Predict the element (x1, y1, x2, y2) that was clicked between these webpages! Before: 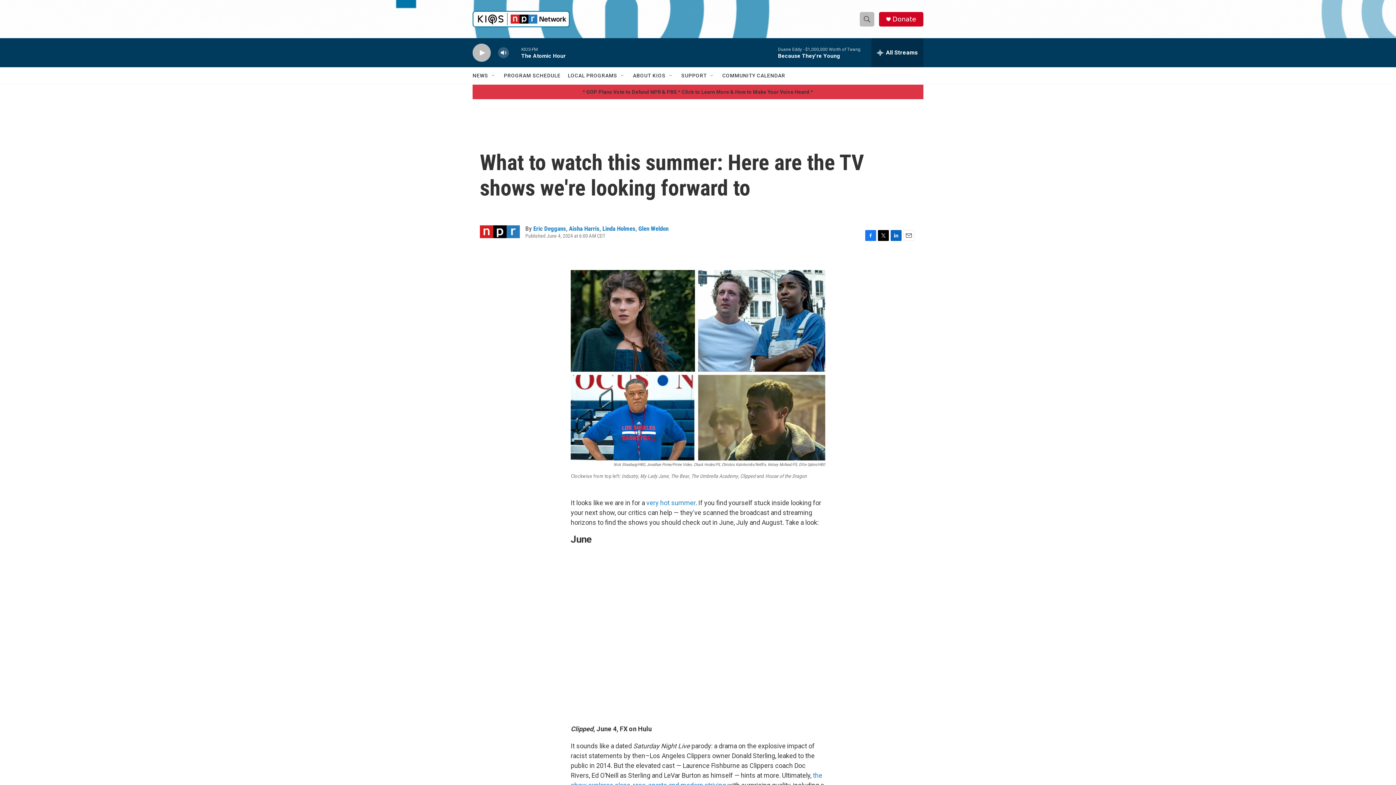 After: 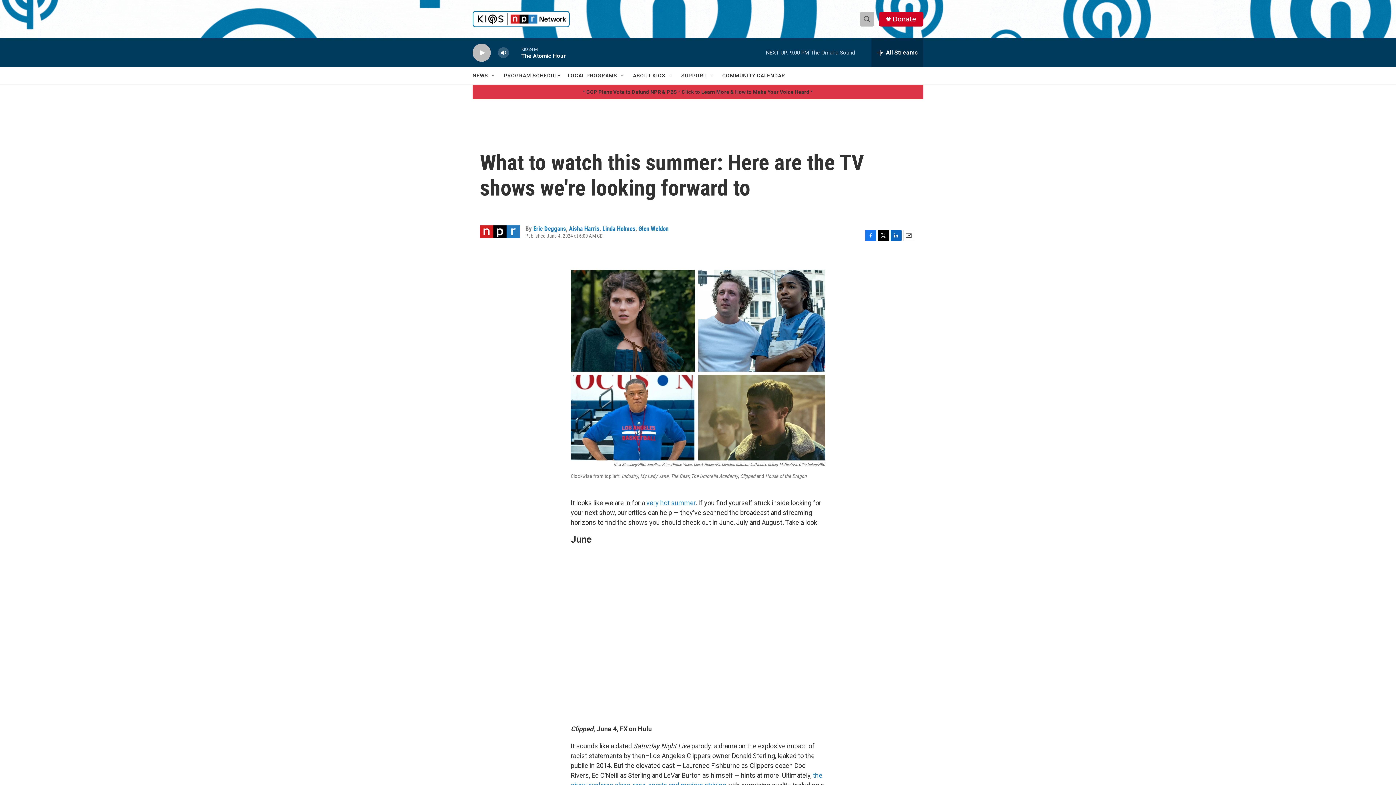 Action: label: Donate bbox: (892, 15, 916, 22)